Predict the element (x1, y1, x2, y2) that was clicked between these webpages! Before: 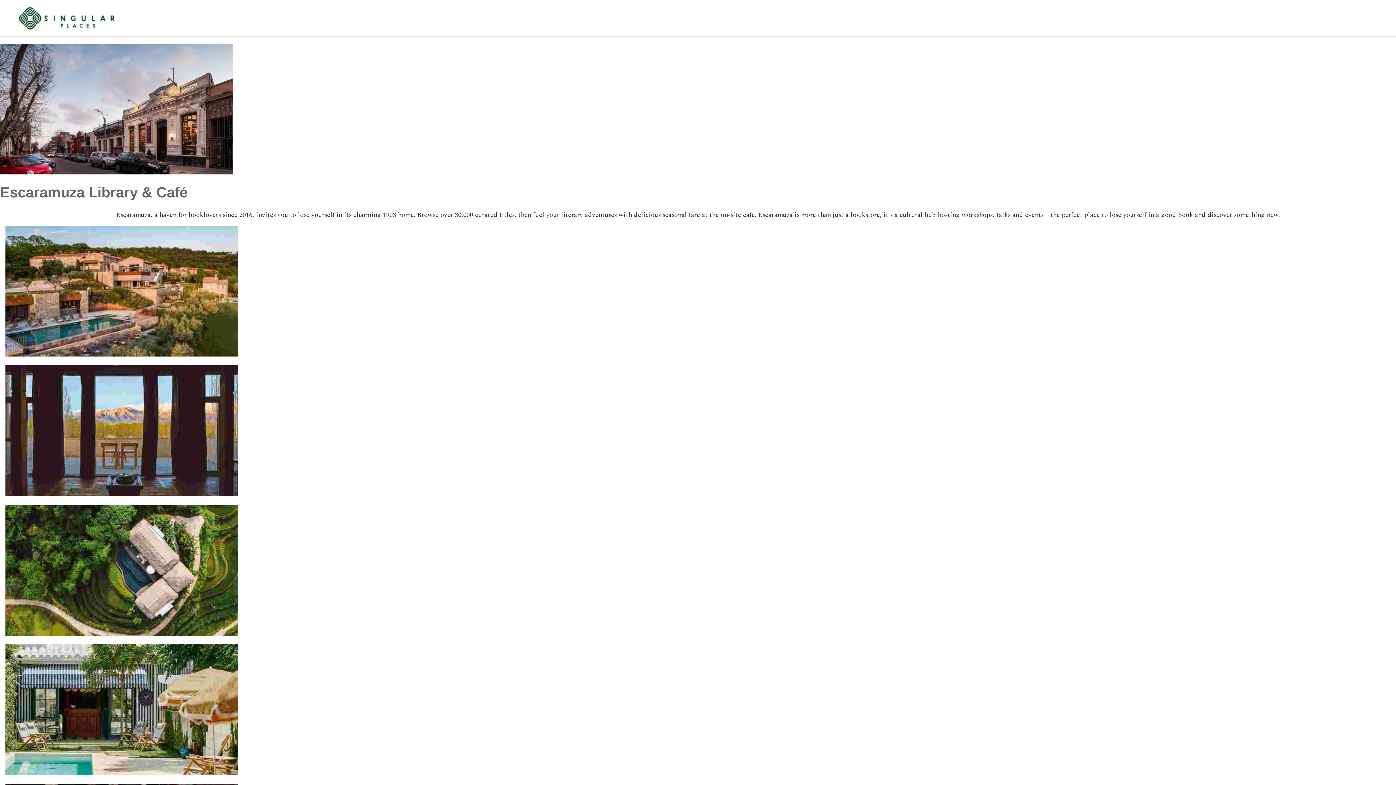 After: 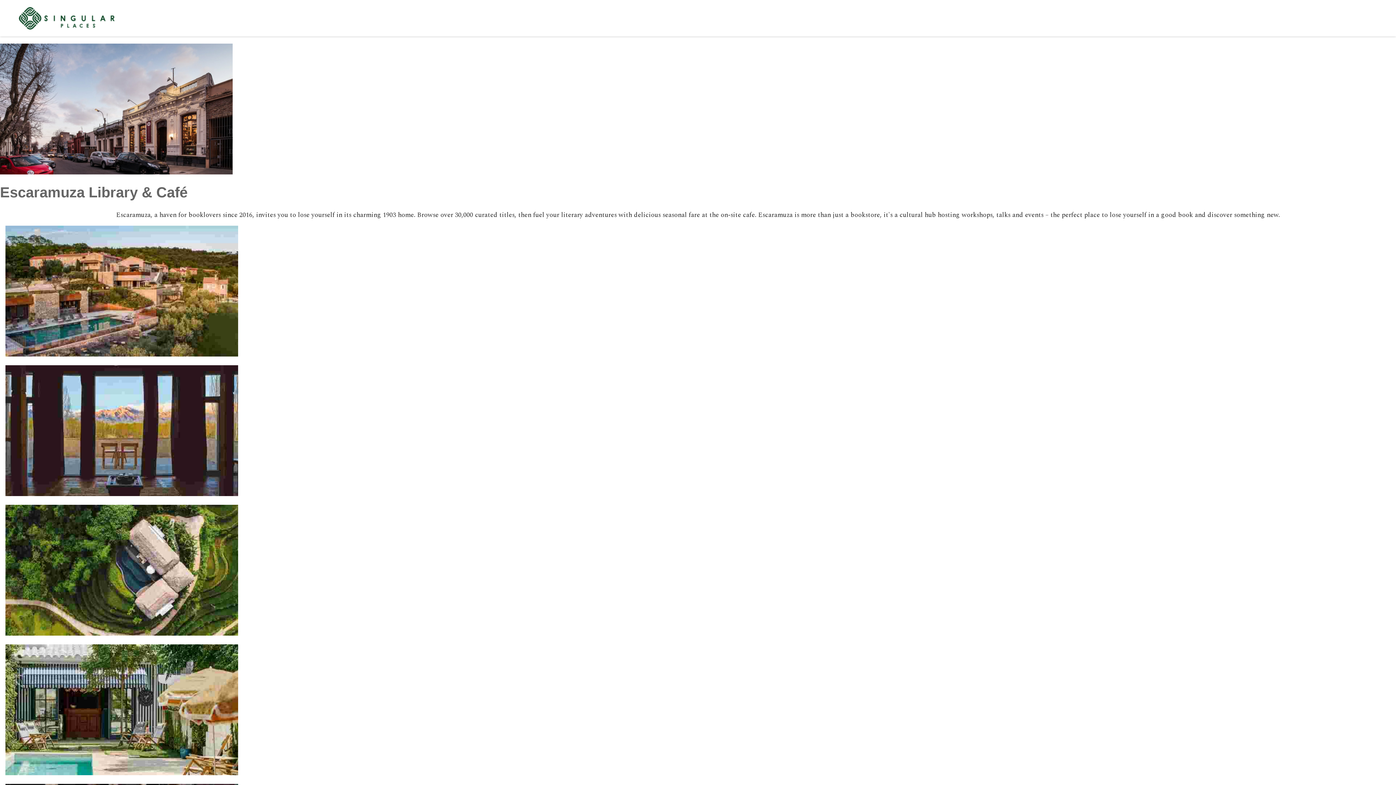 Action: bbox: (16, 4, 116, 32)